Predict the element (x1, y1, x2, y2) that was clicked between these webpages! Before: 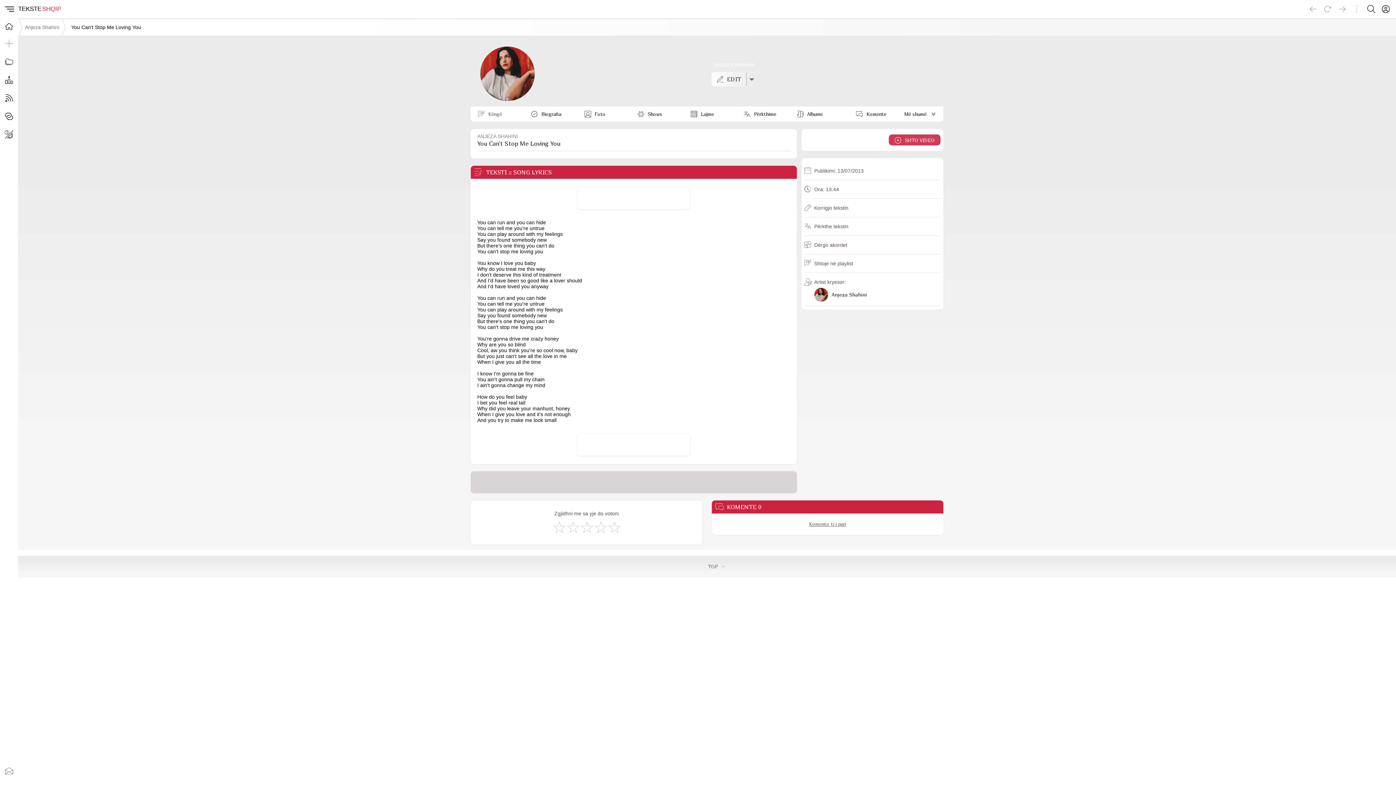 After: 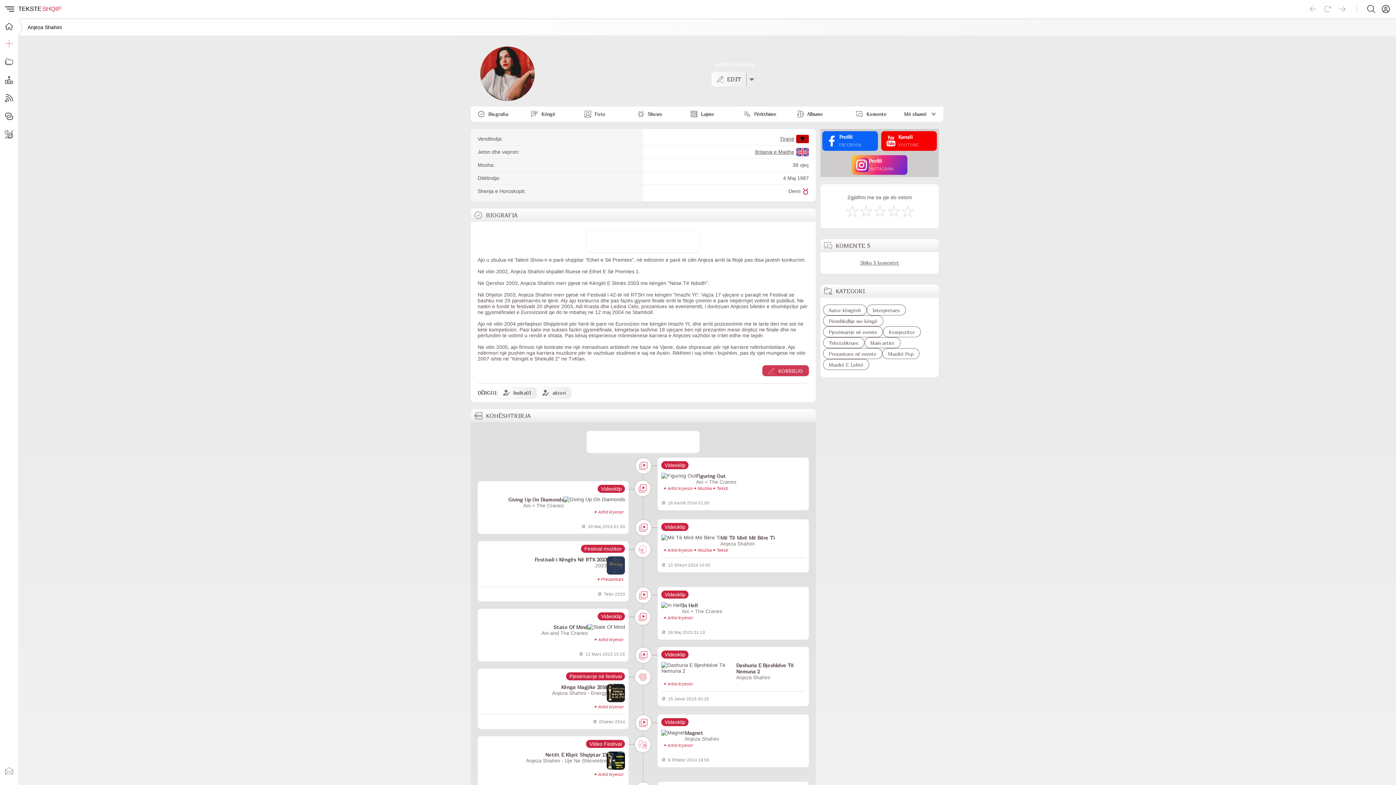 Action: bbox: (25, 24, 59, 30) label: Anjeza Shahini